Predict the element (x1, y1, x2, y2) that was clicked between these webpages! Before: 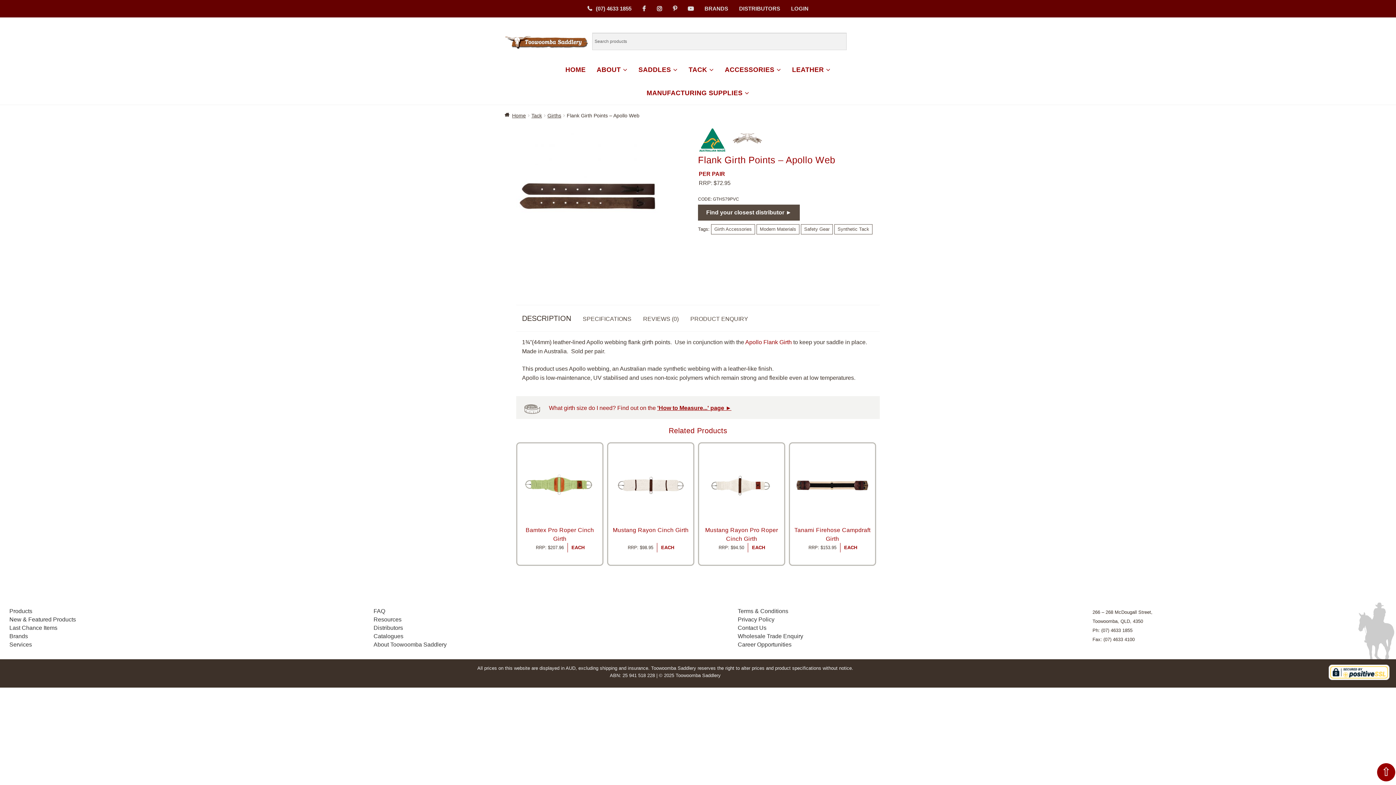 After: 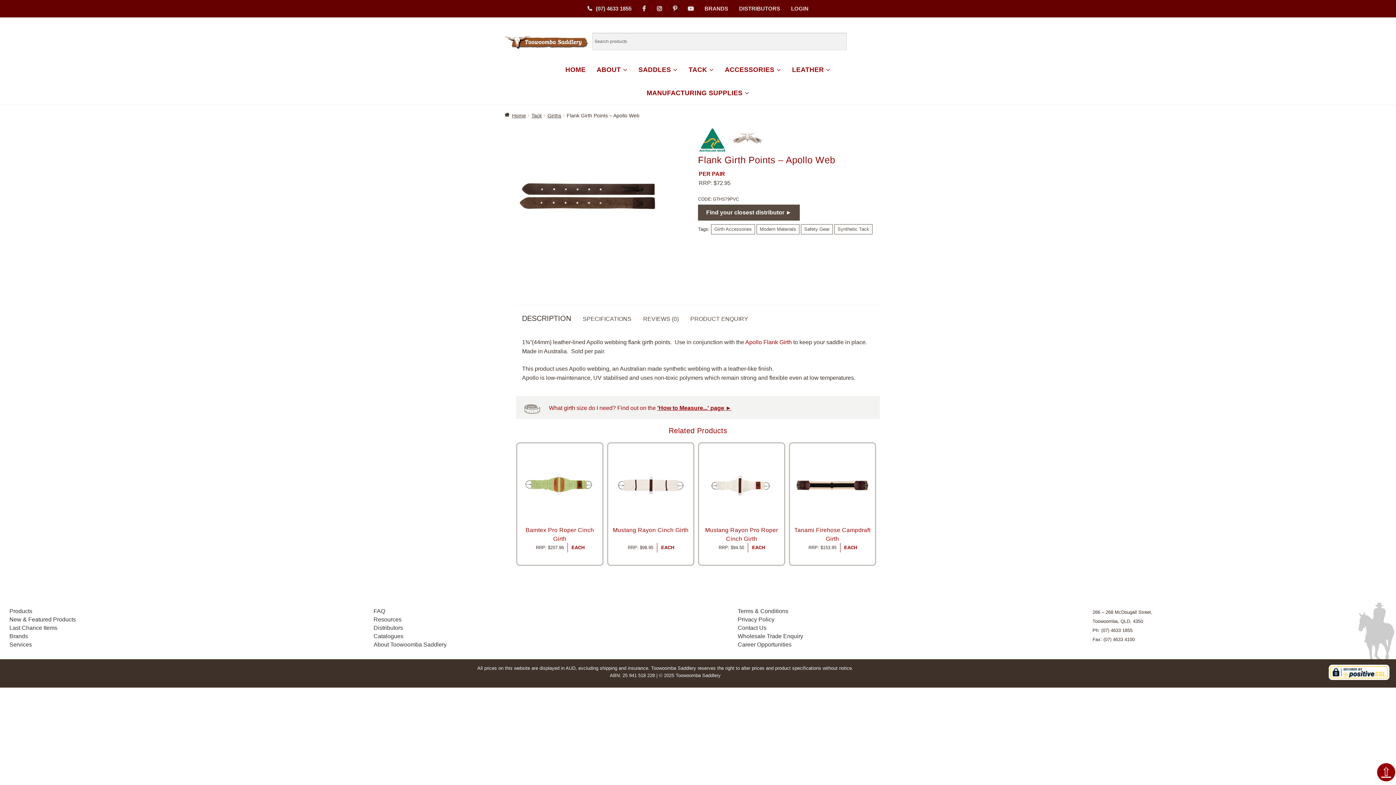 Action: bbox: (1381, 765, 1391, 778) label: Back to Page Top